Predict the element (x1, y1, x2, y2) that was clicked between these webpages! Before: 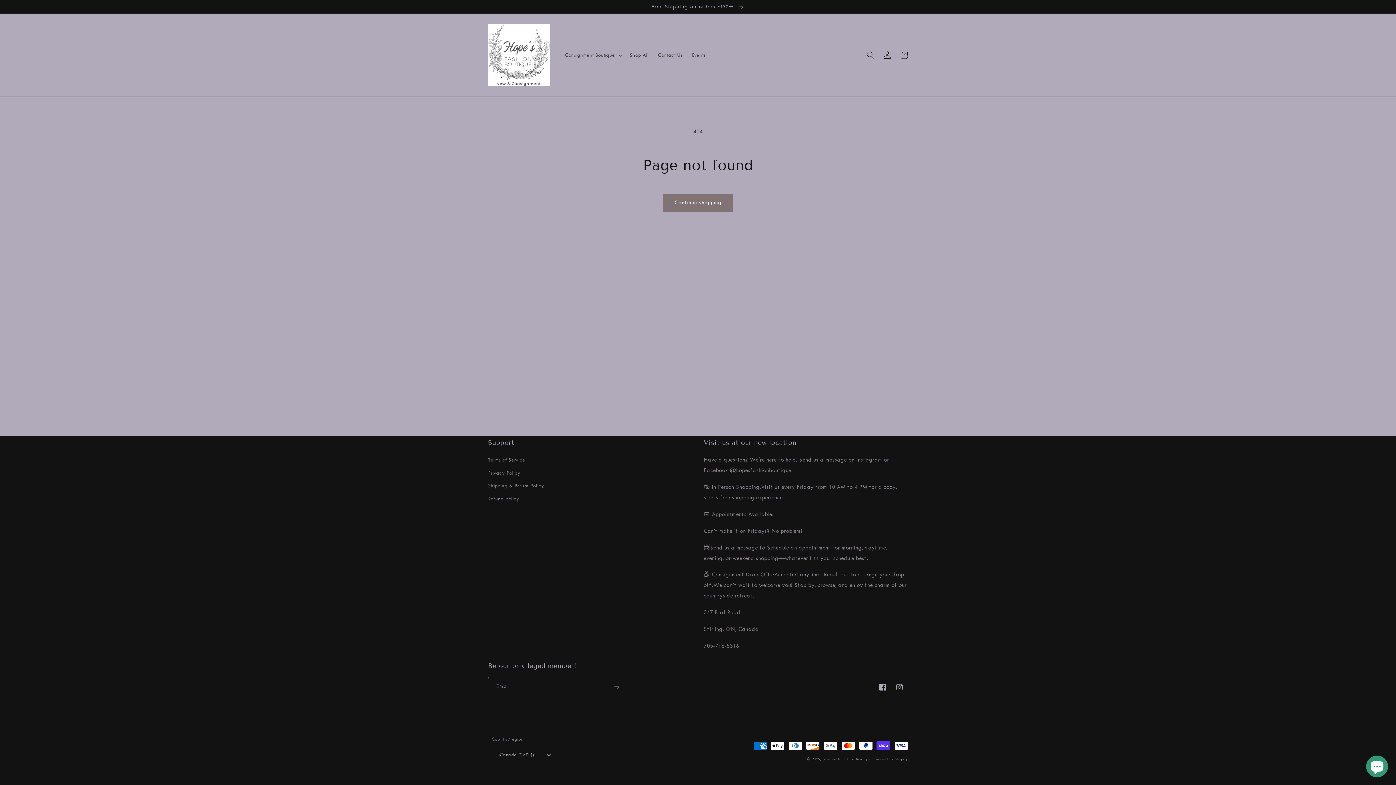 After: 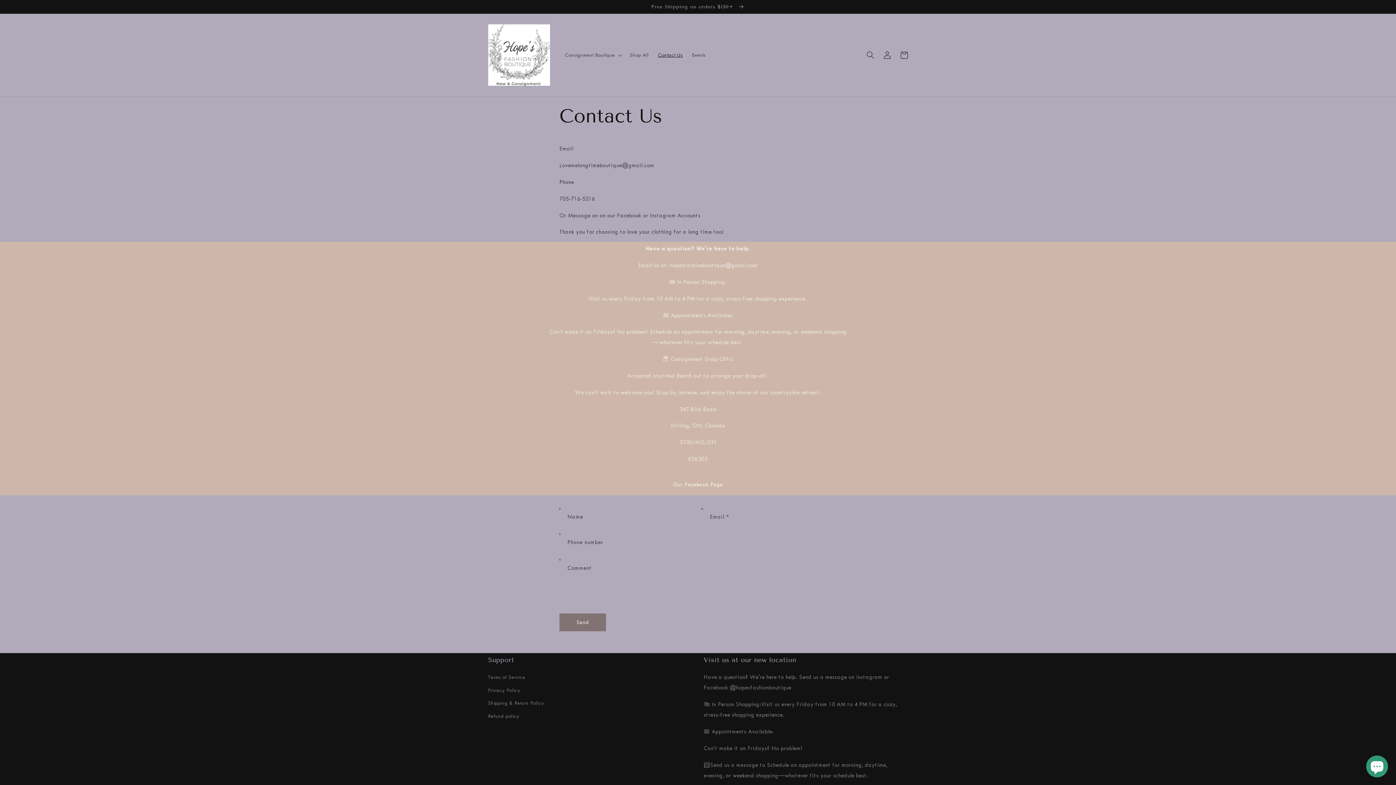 Action: bbox: (653, 47, 687, 63) label: Contact Us